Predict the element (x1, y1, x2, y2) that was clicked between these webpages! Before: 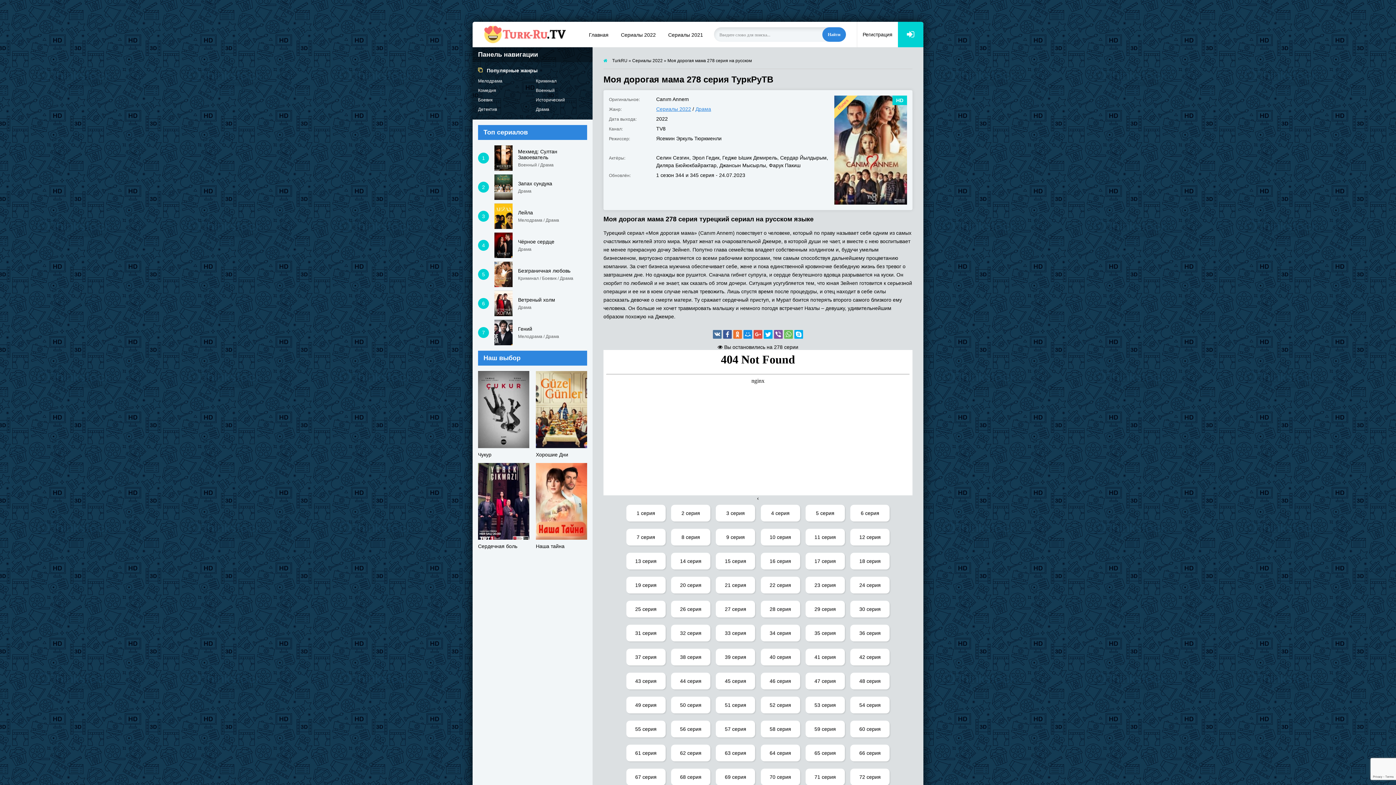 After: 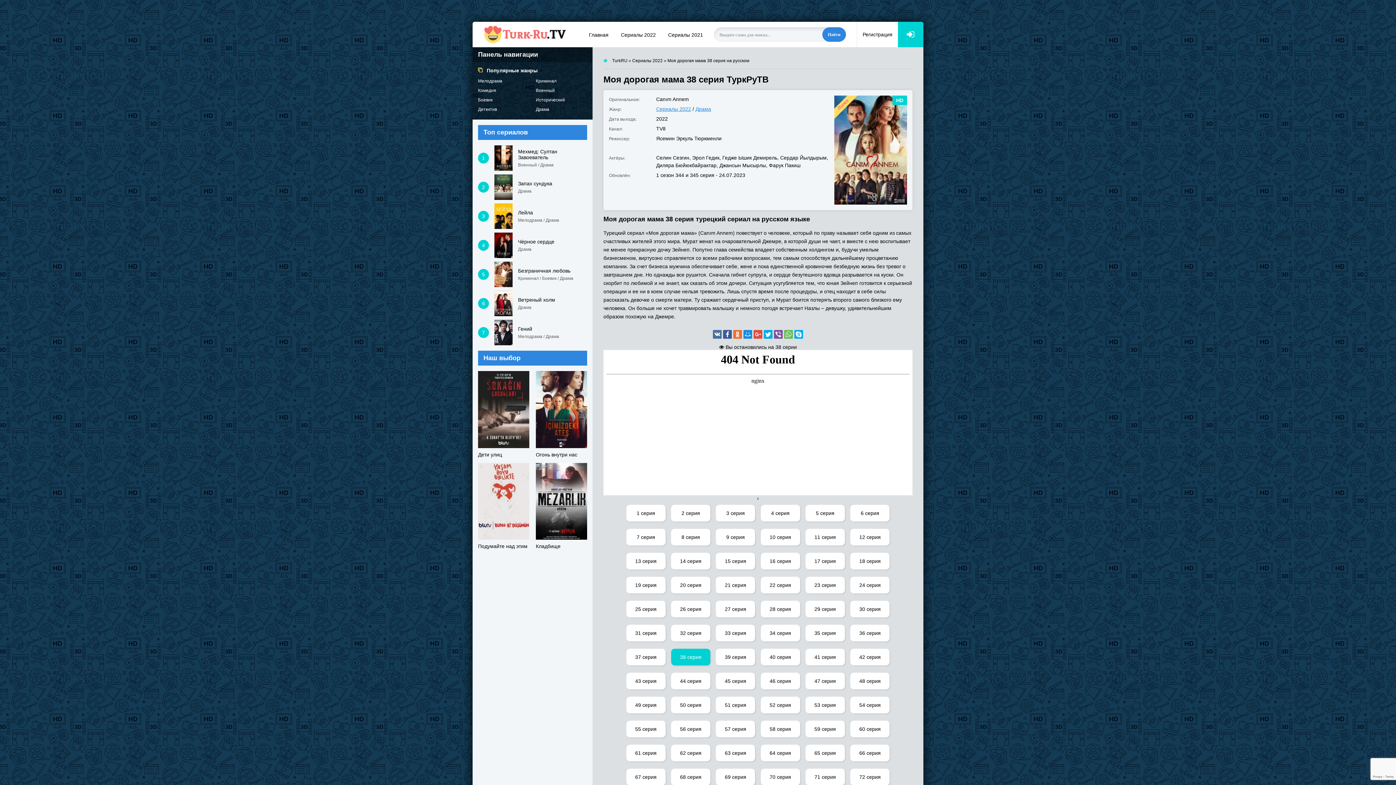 Action: label: 38 серия bbox: (668, 654, 713, 660)